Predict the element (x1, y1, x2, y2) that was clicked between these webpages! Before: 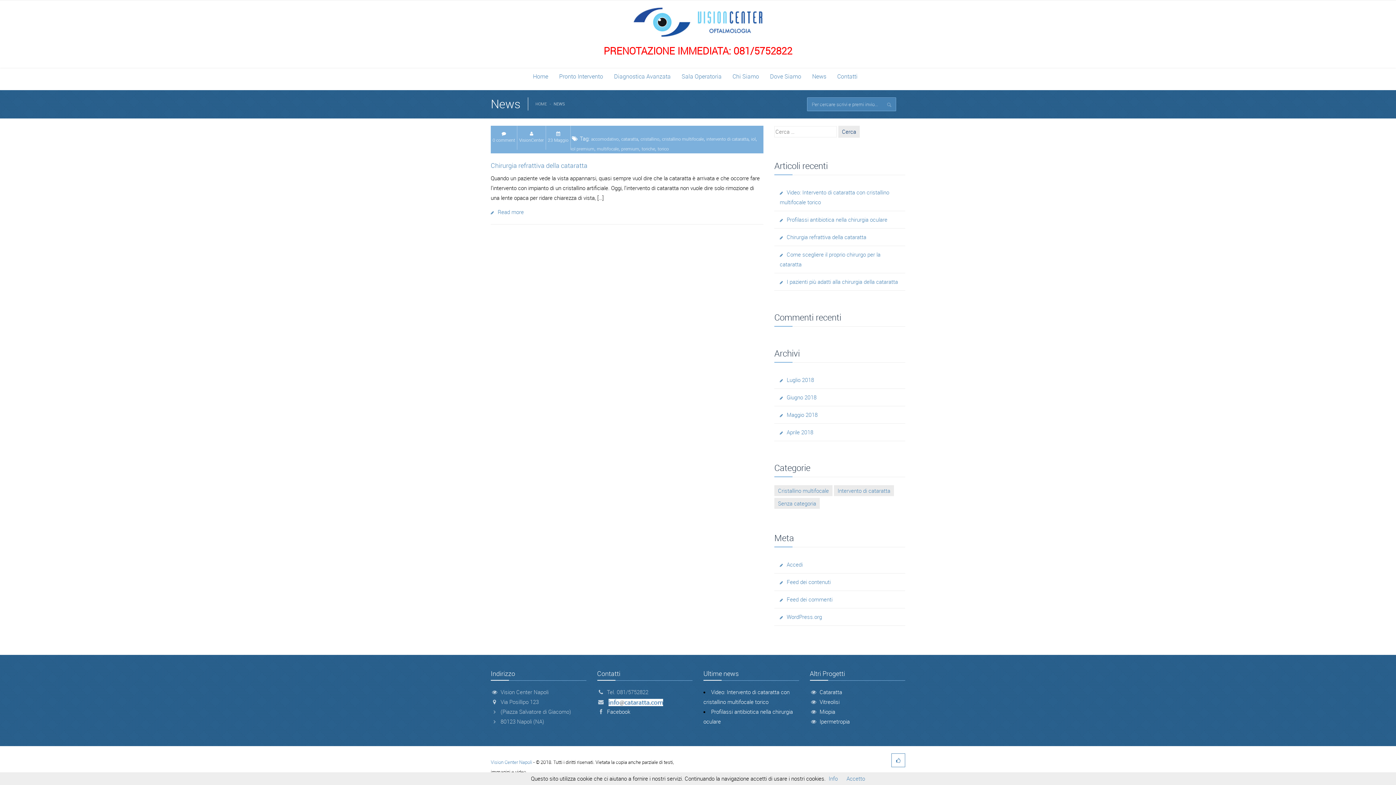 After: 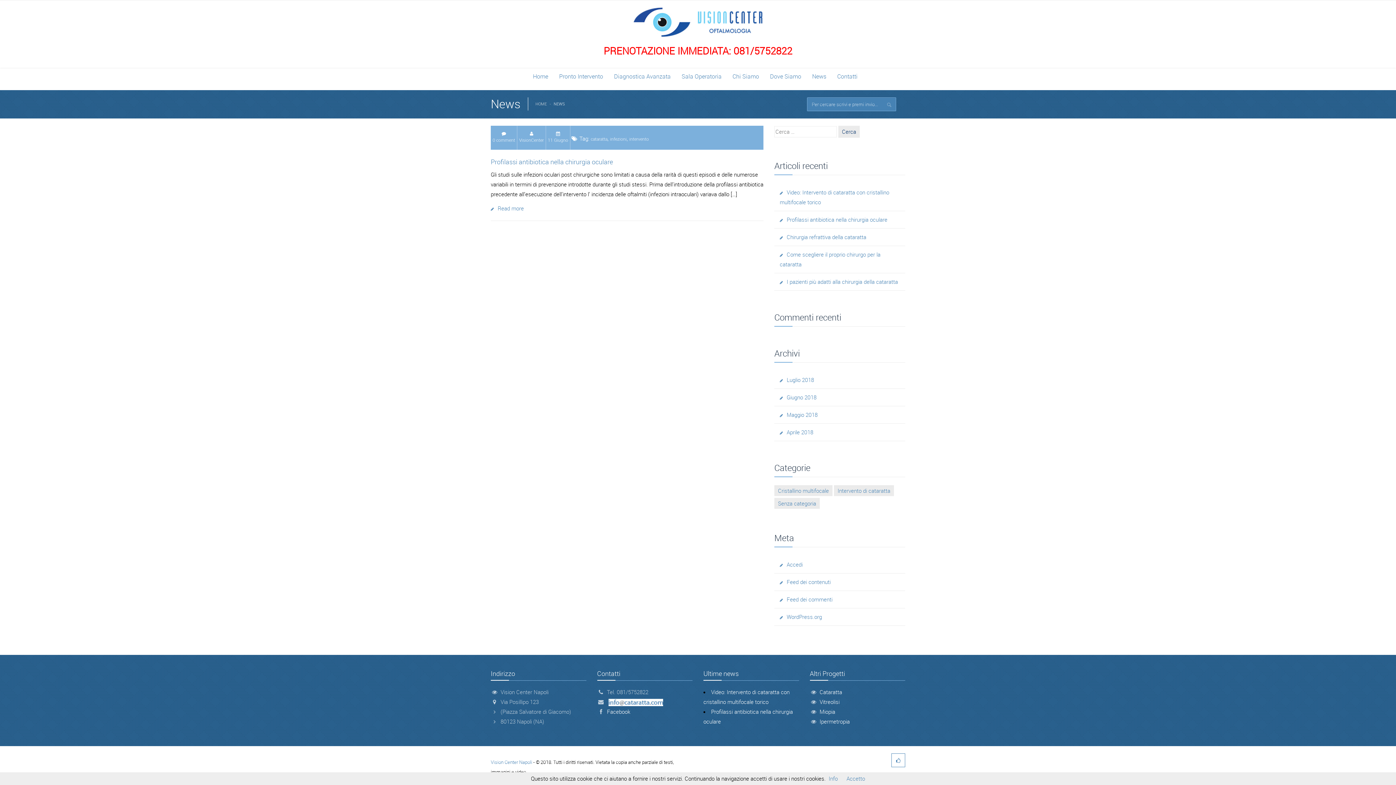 Action: bbox: (780, 393, 816, 401) label: Giugno 2018